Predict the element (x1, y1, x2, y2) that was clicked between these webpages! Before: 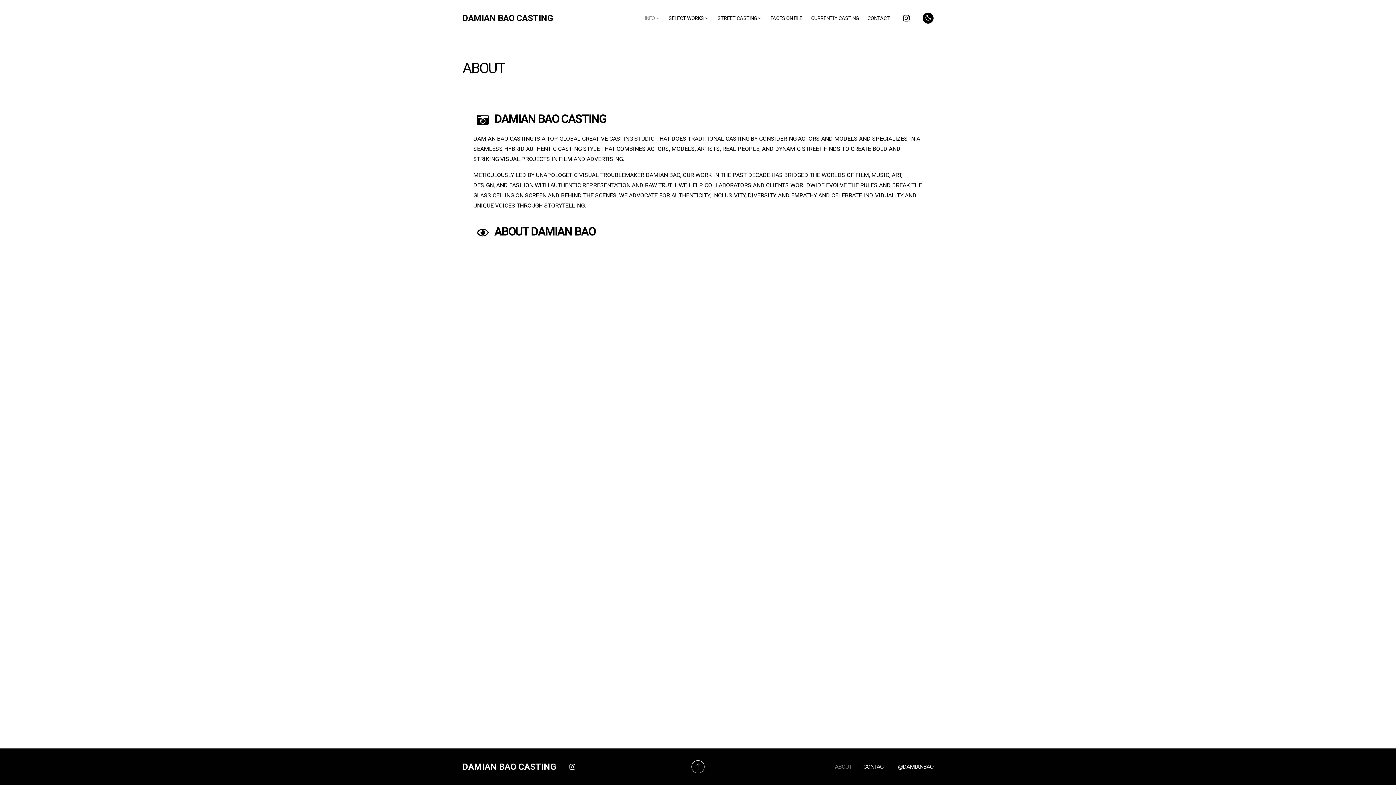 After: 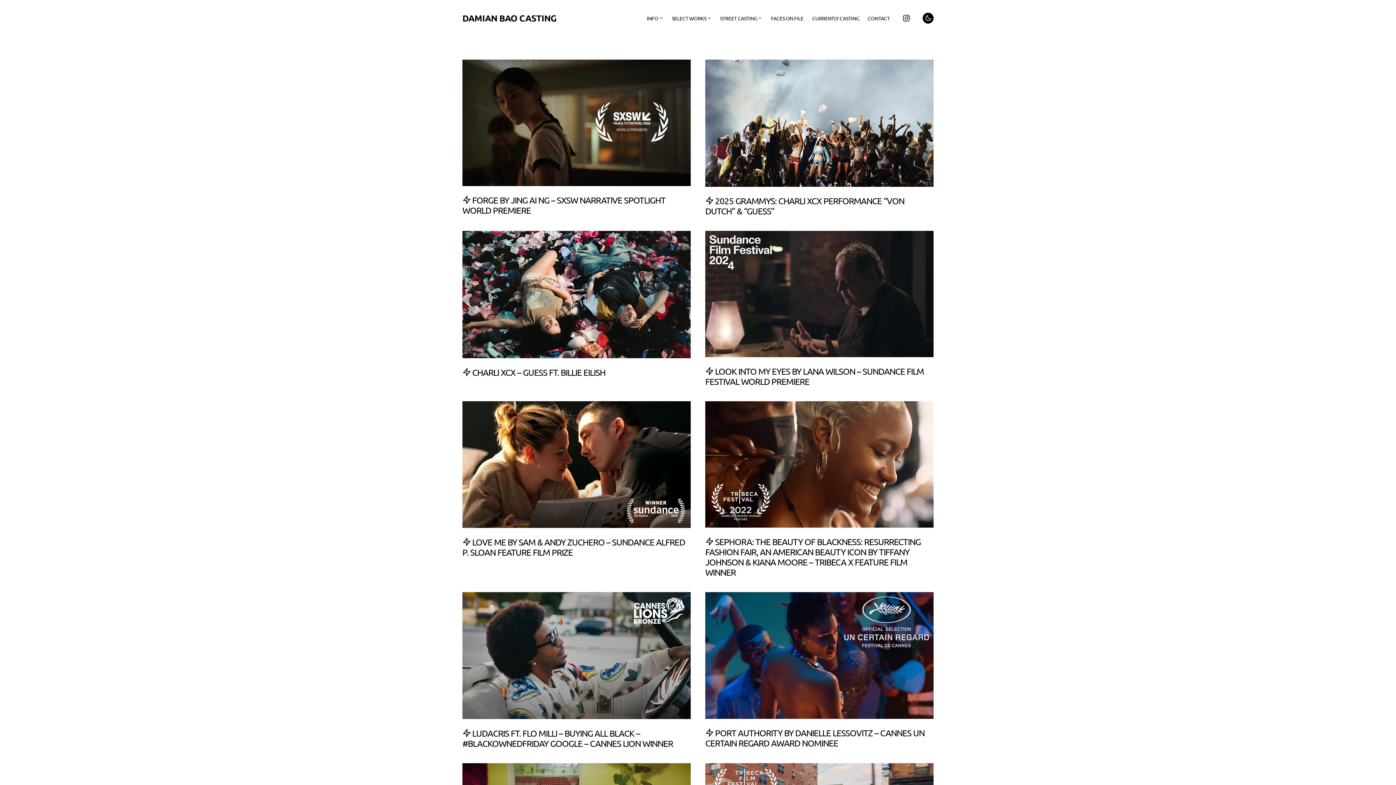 Action: label: DAMIAN BAO CASTING bbox: (462, 11, 553, 24)